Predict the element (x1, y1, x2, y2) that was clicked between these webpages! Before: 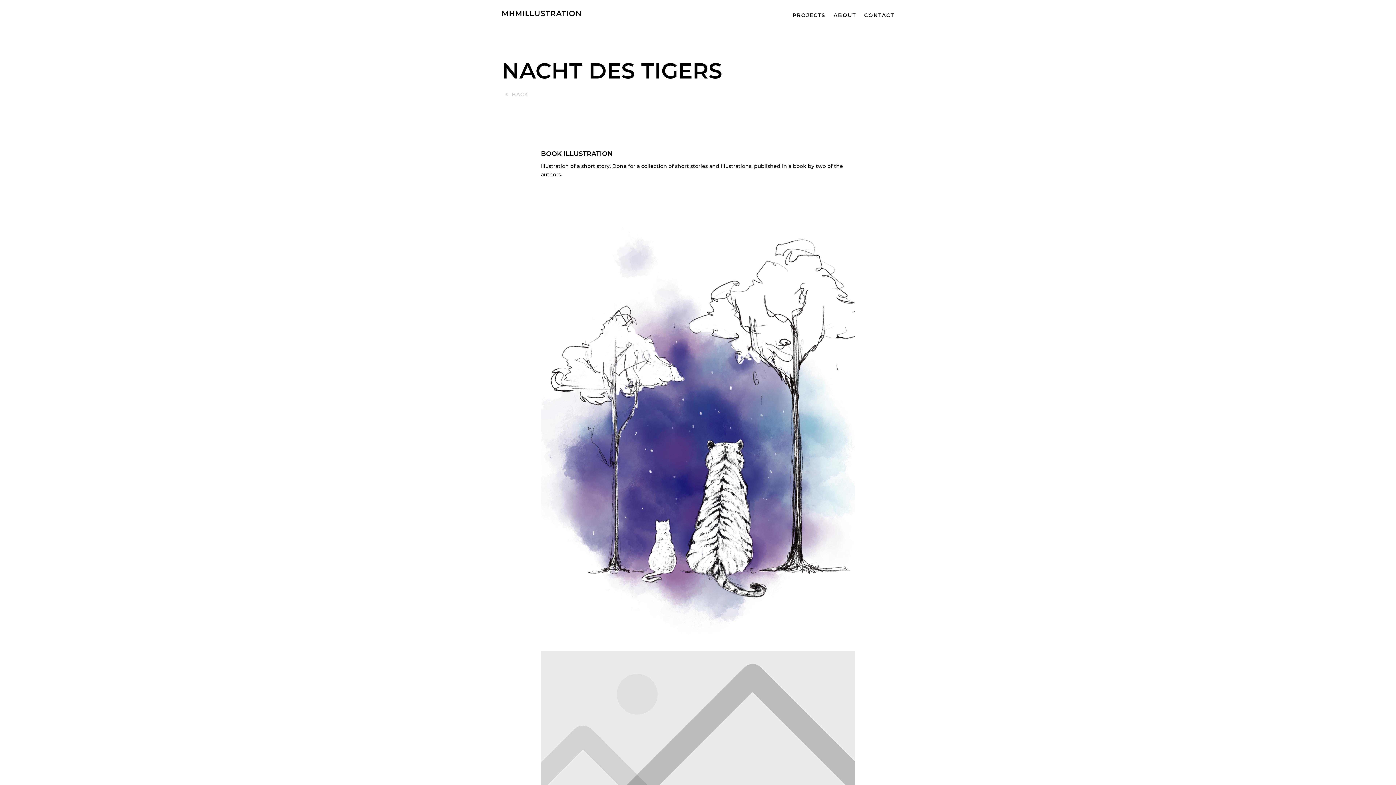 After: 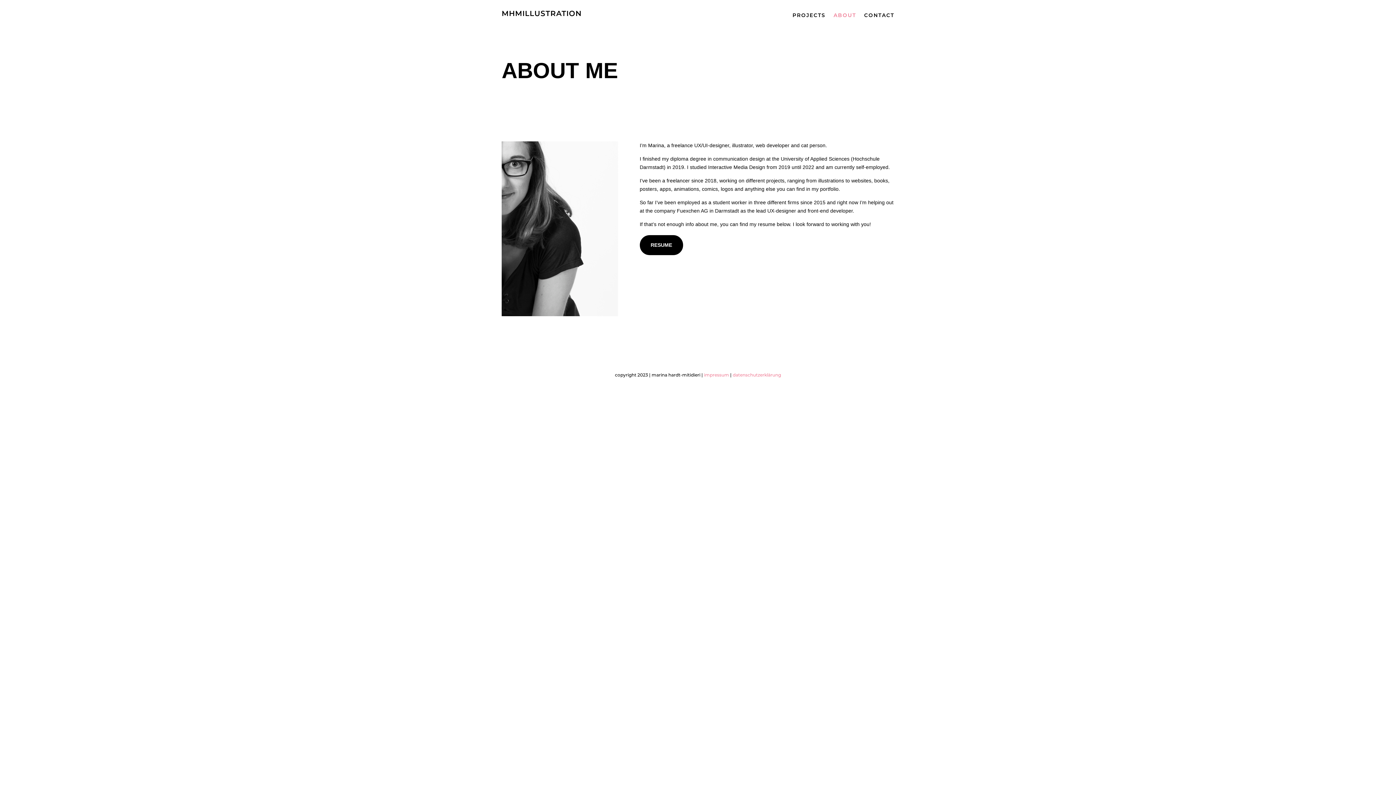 Action: bbox: (833, 12, 856, 20) label: ABOUT